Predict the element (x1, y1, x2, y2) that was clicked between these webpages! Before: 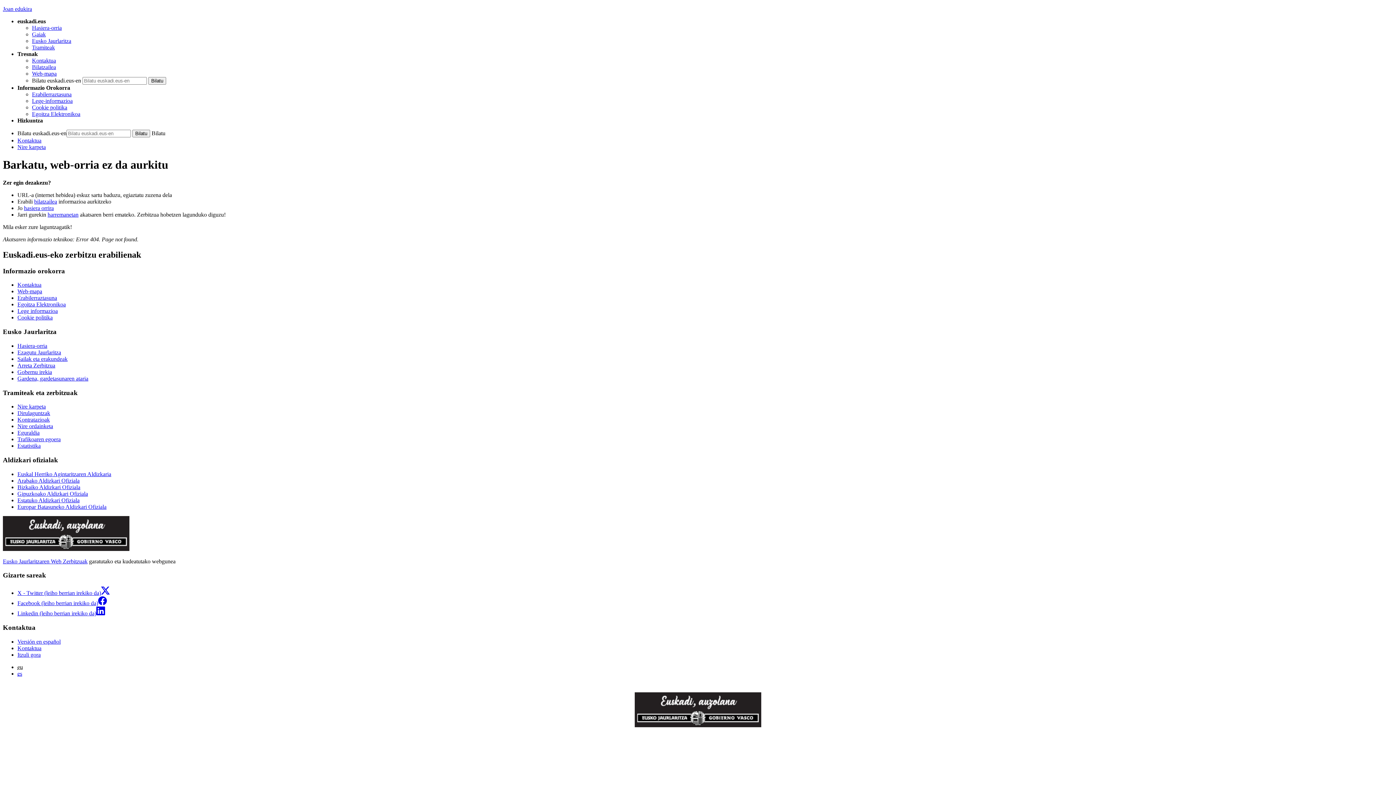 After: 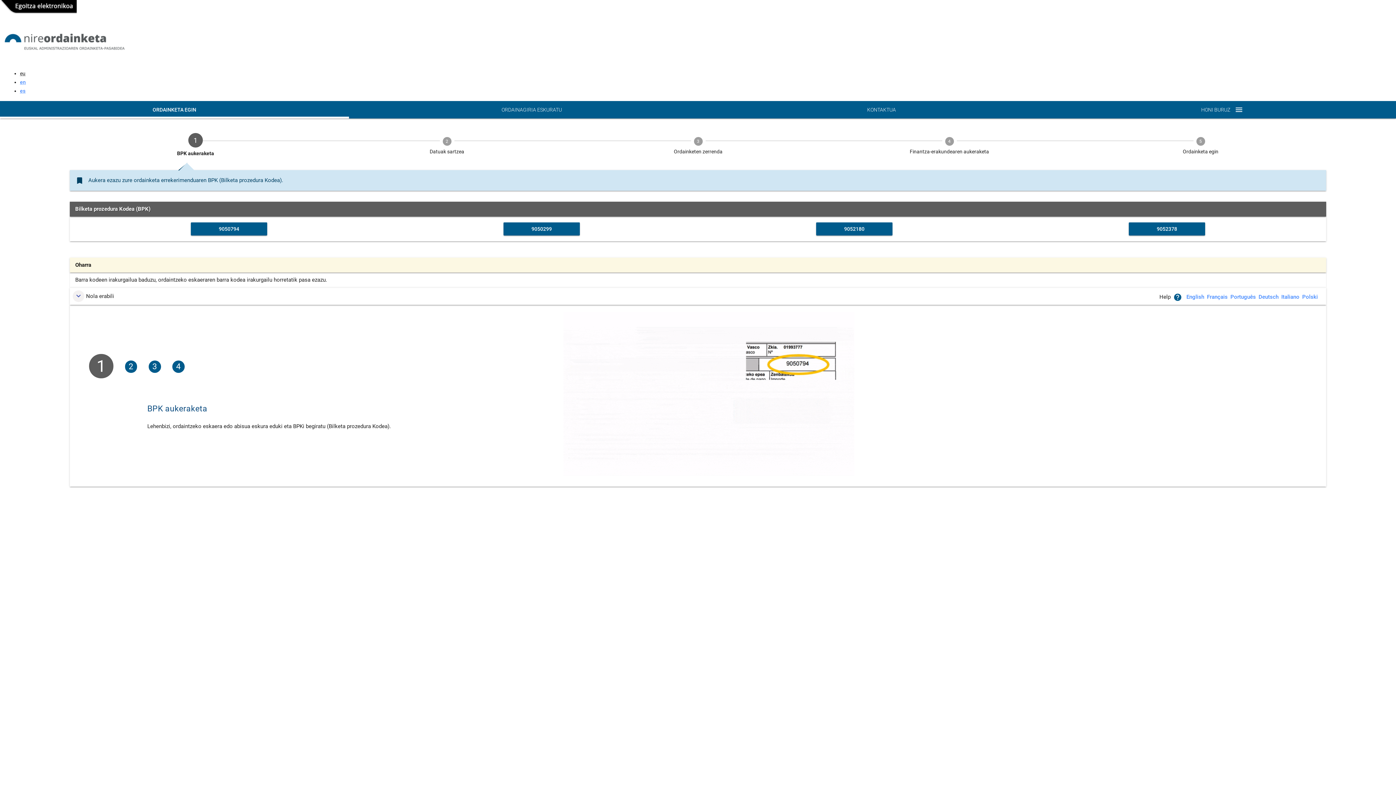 Action: label: Nire ordainketa bbox: (17, 423, 53, 429)